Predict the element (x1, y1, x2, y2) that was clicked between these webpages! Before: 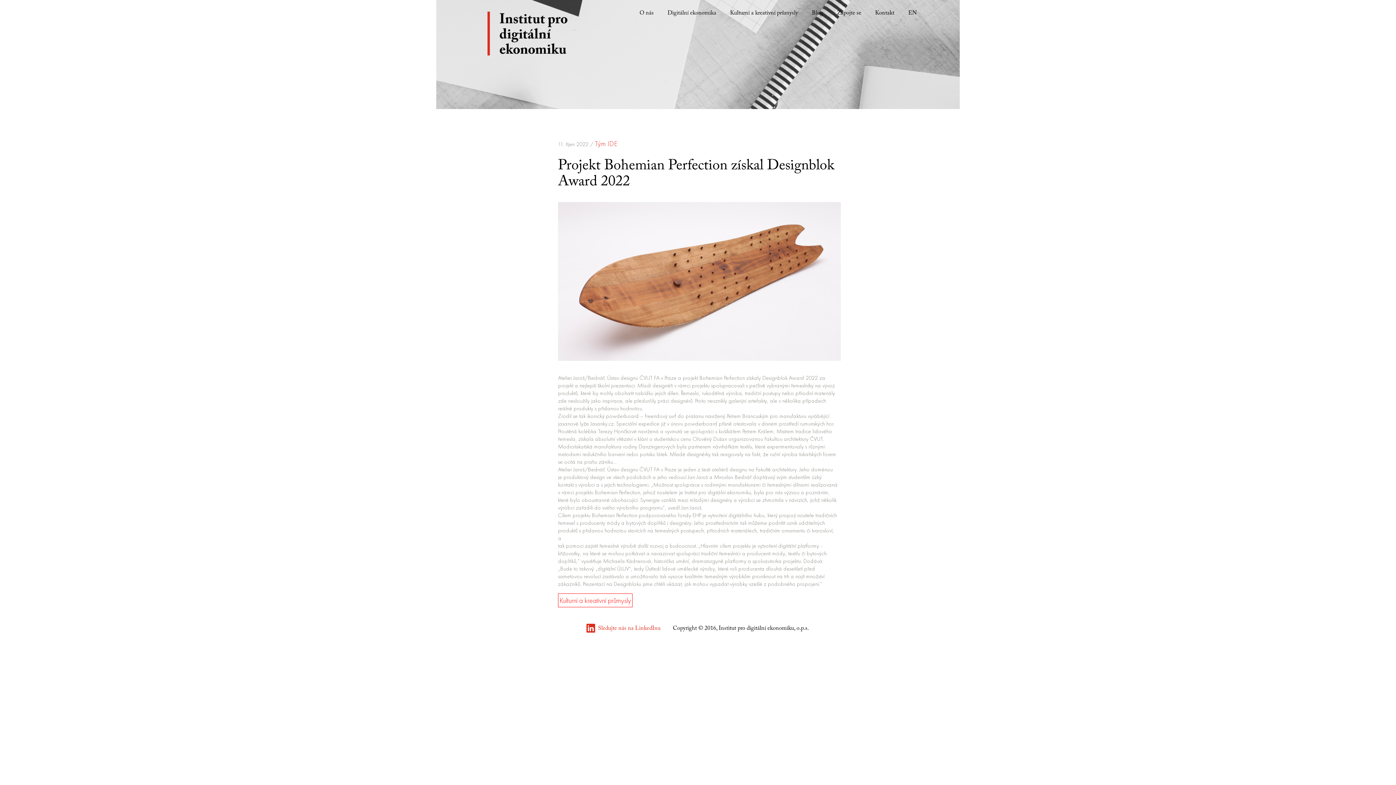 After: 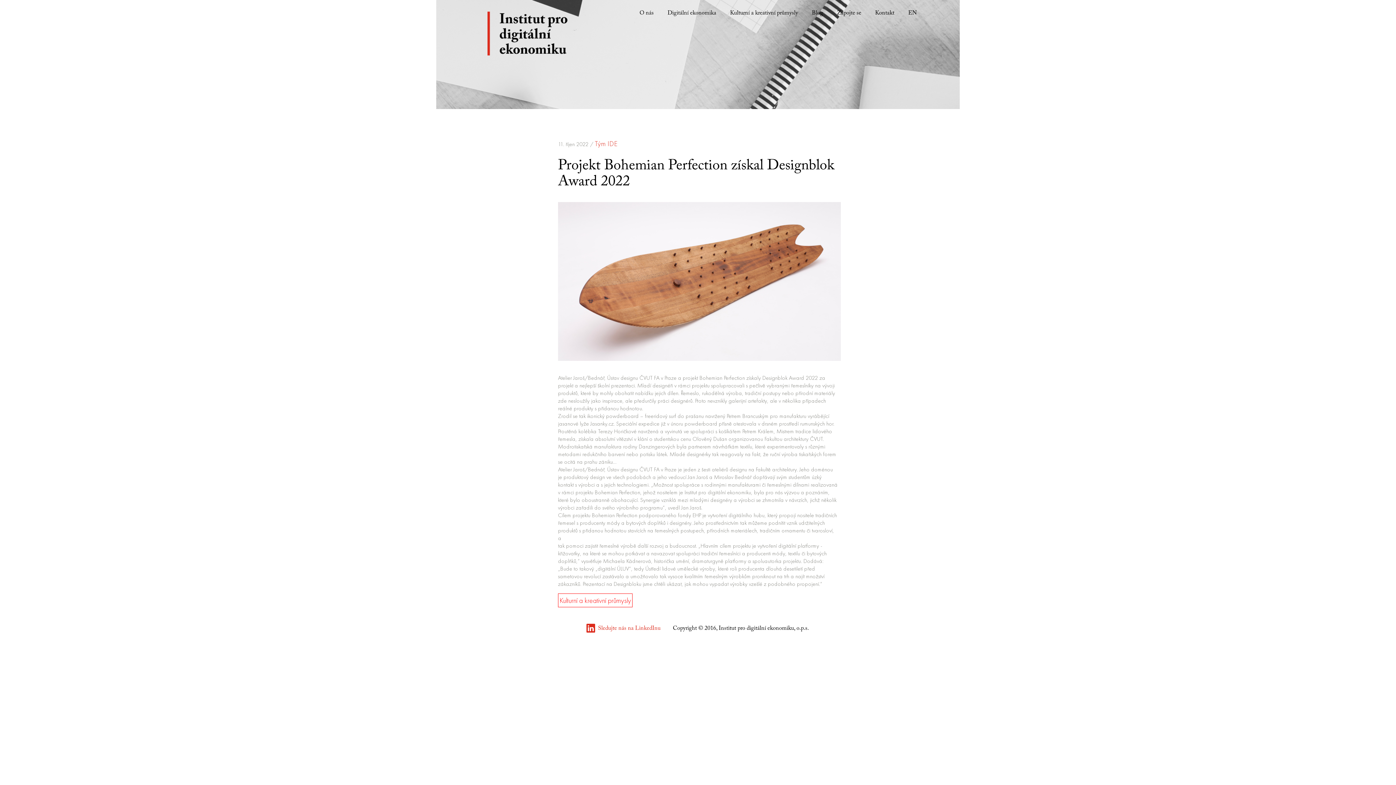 Action: bbox: (598, 625, 660, 631) label: Sledujte nás na LinkedInu